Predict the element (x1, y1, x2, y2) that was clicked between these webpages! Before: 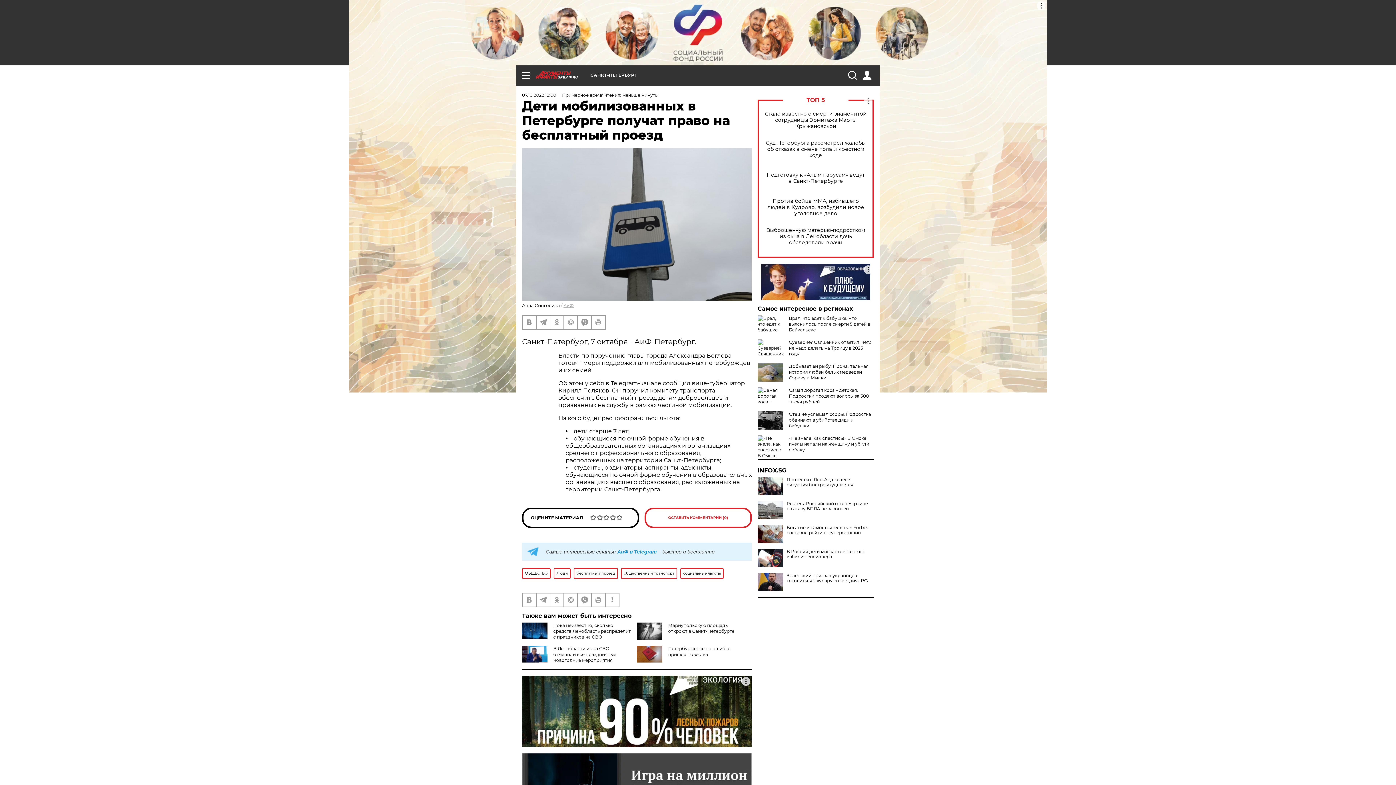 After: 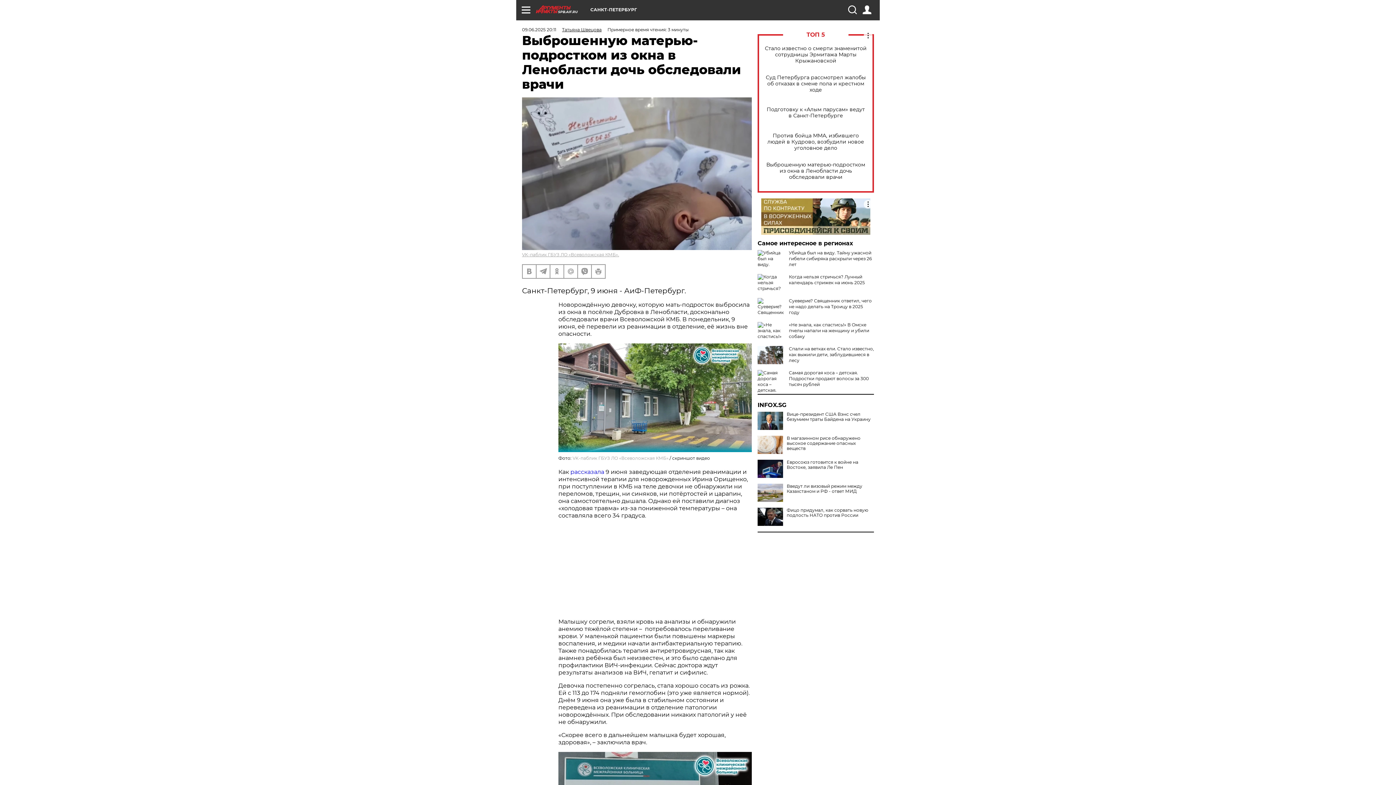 Action: label: Выброшенную матерью-подростком из окна в Ленобласти дочь обследовали врачи bbox: (765, 227, 866, 245)